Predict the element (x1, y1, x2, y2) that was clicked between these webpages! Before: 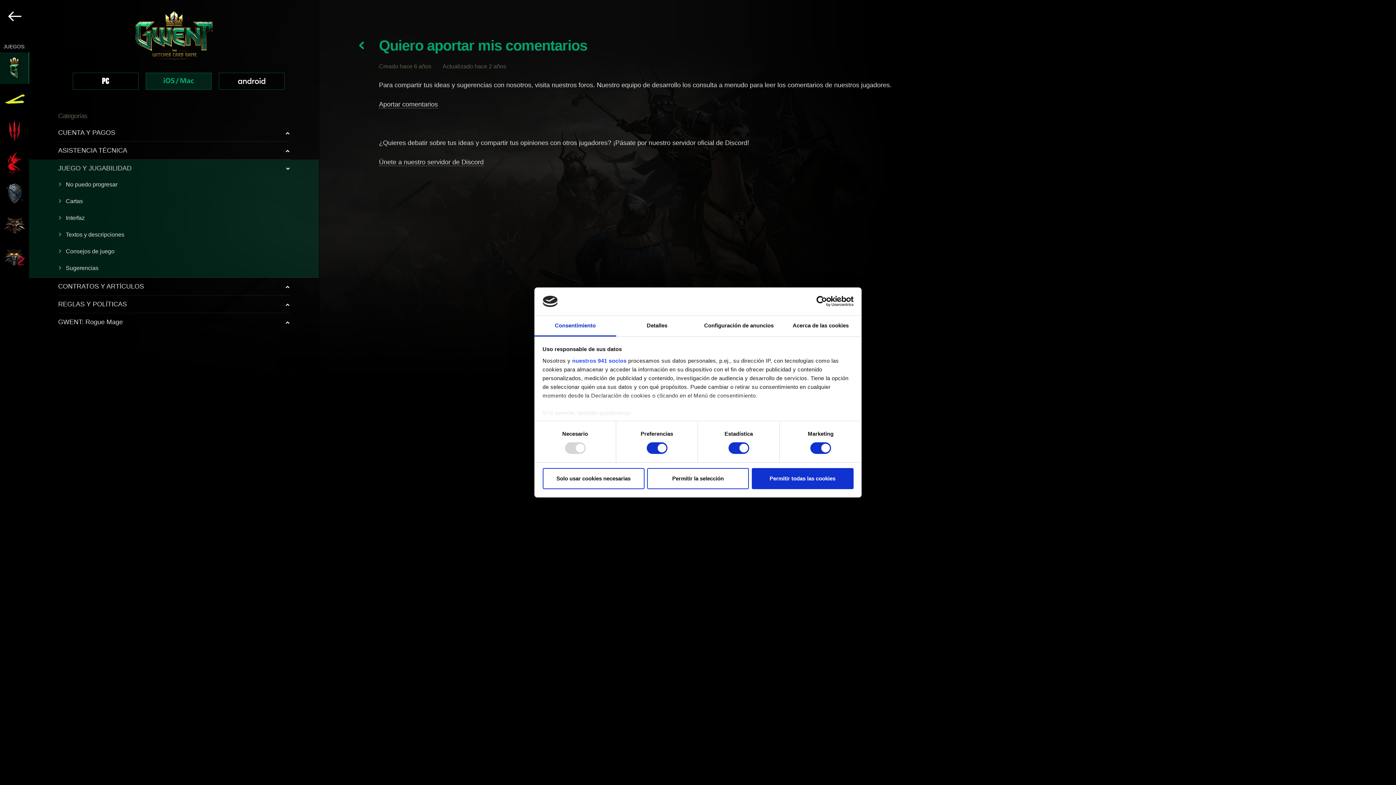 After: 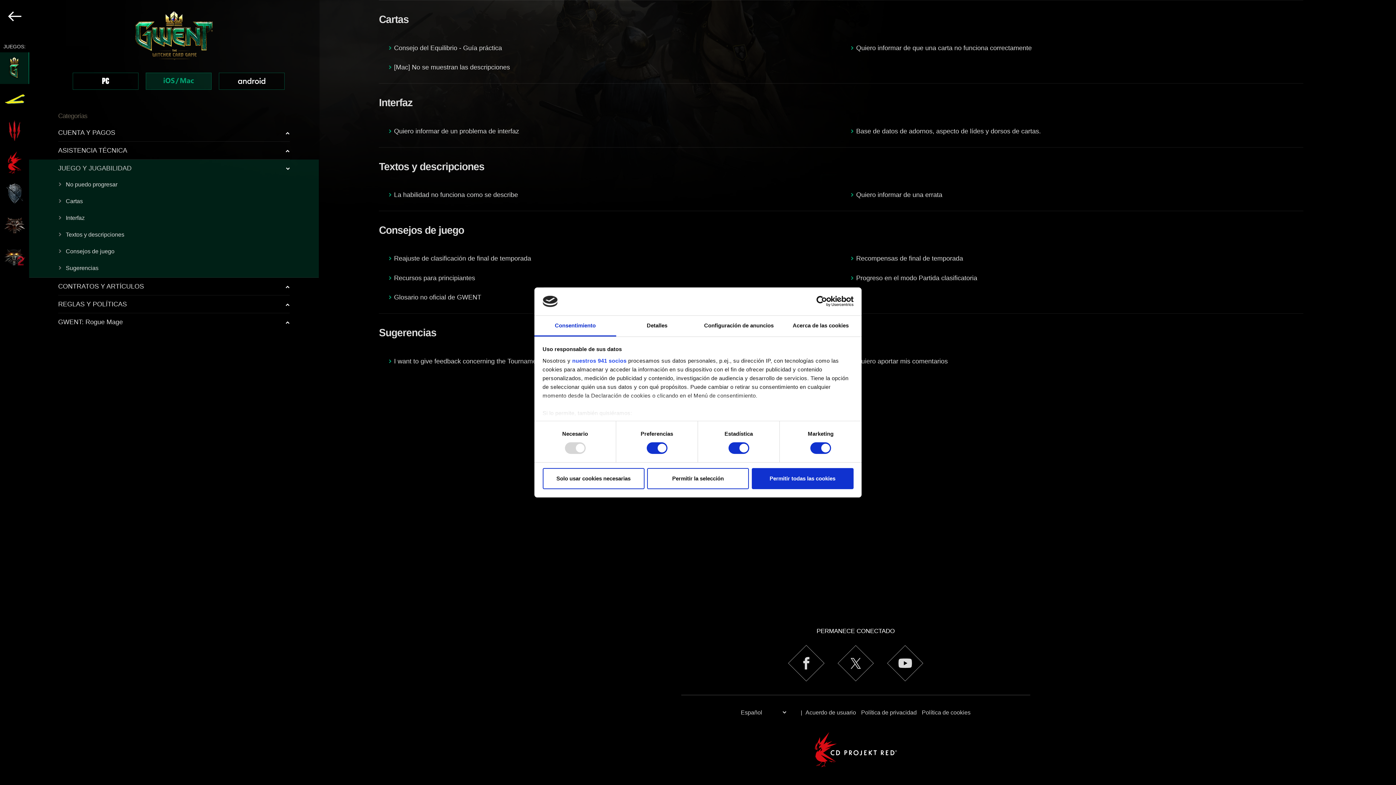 Action: bbox: (58, 198, 82, 204) label: Cartas